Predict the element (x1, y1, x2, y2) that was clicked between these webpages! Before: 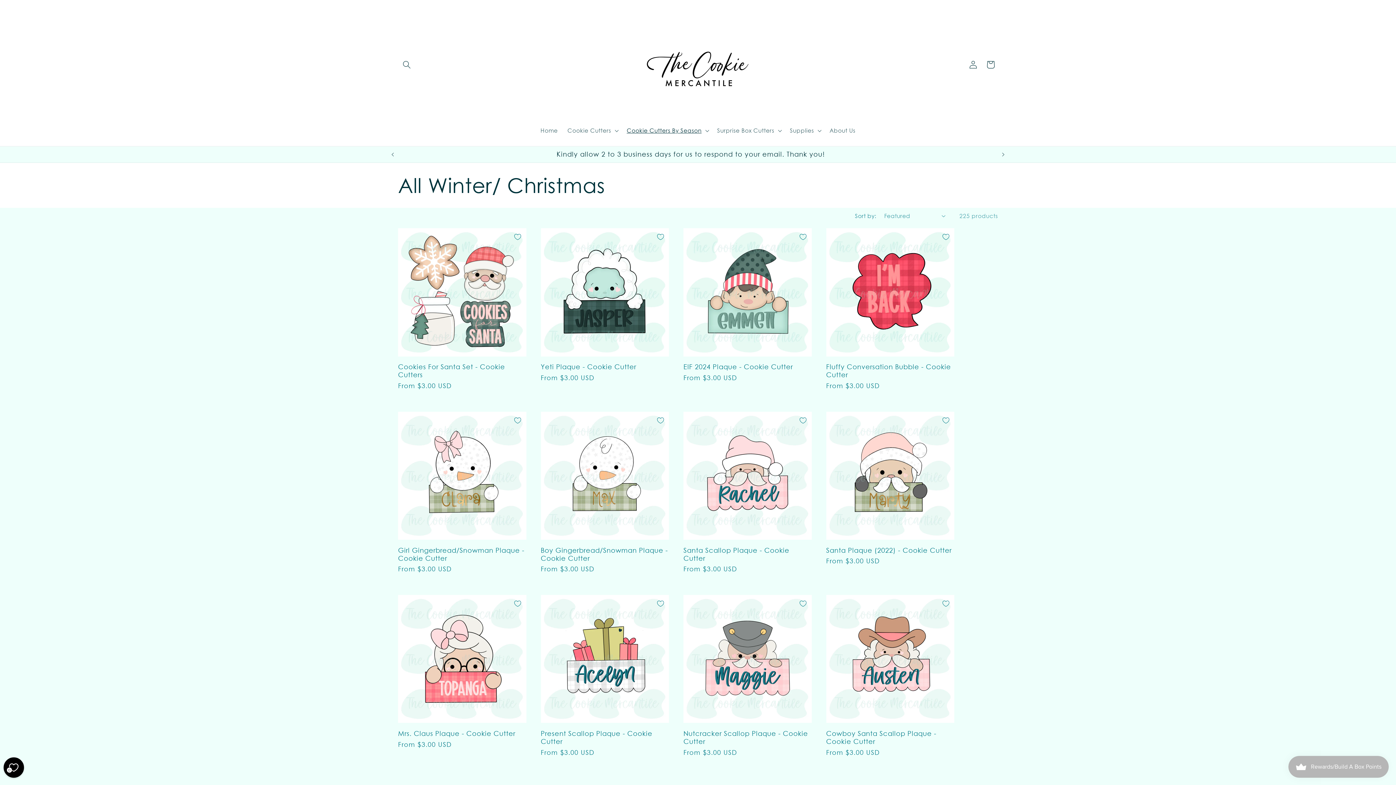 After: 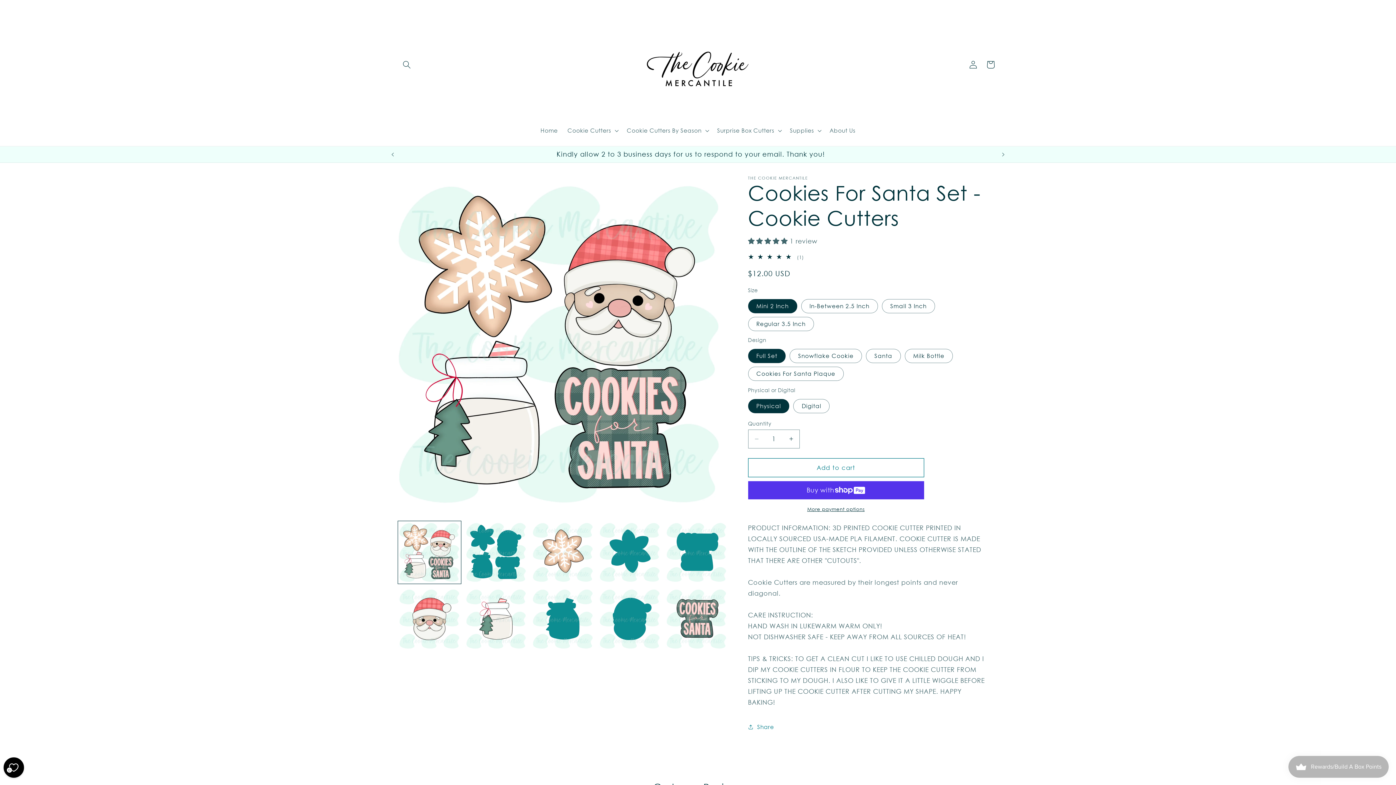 Action: label: Cookies For Santa Set - Cookie Cutters bbox: (398, 363, 526, 379)